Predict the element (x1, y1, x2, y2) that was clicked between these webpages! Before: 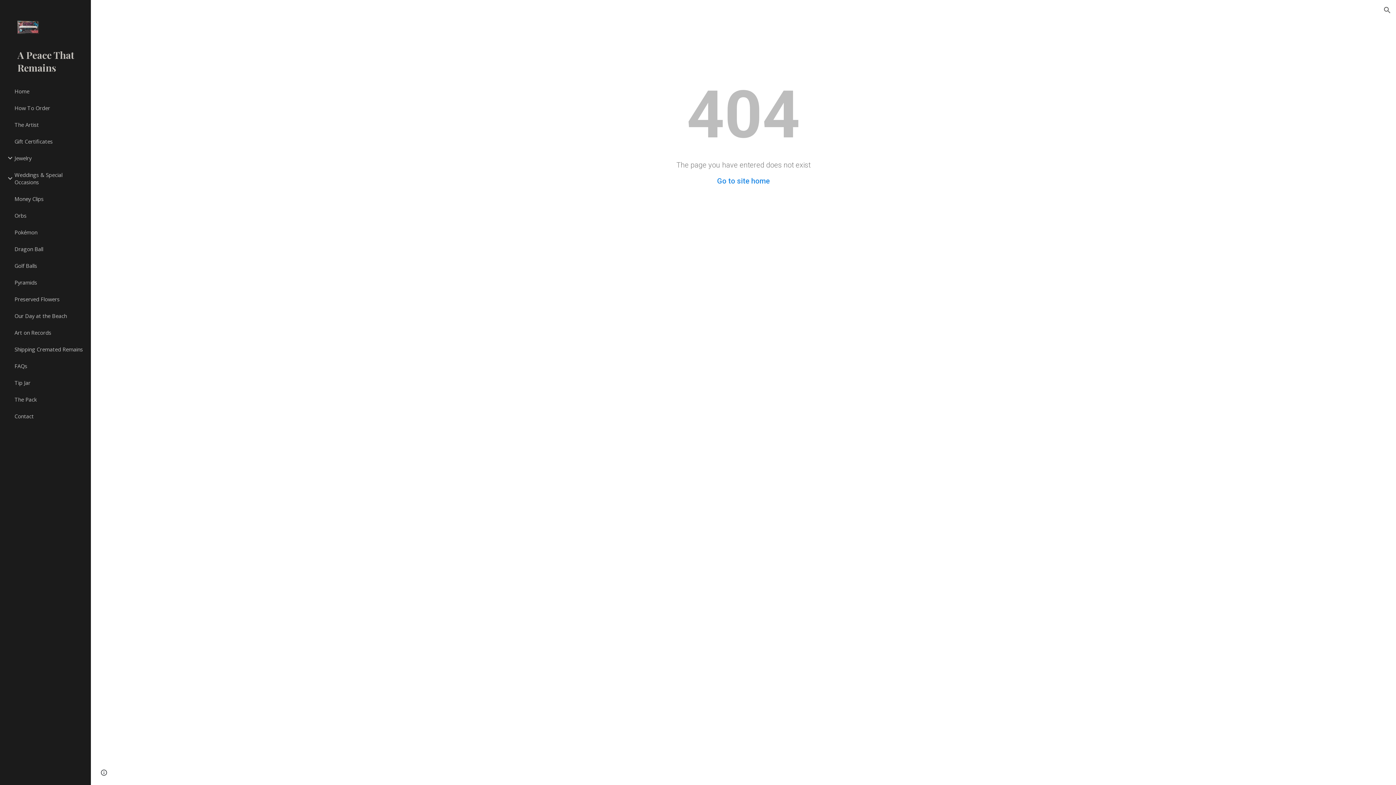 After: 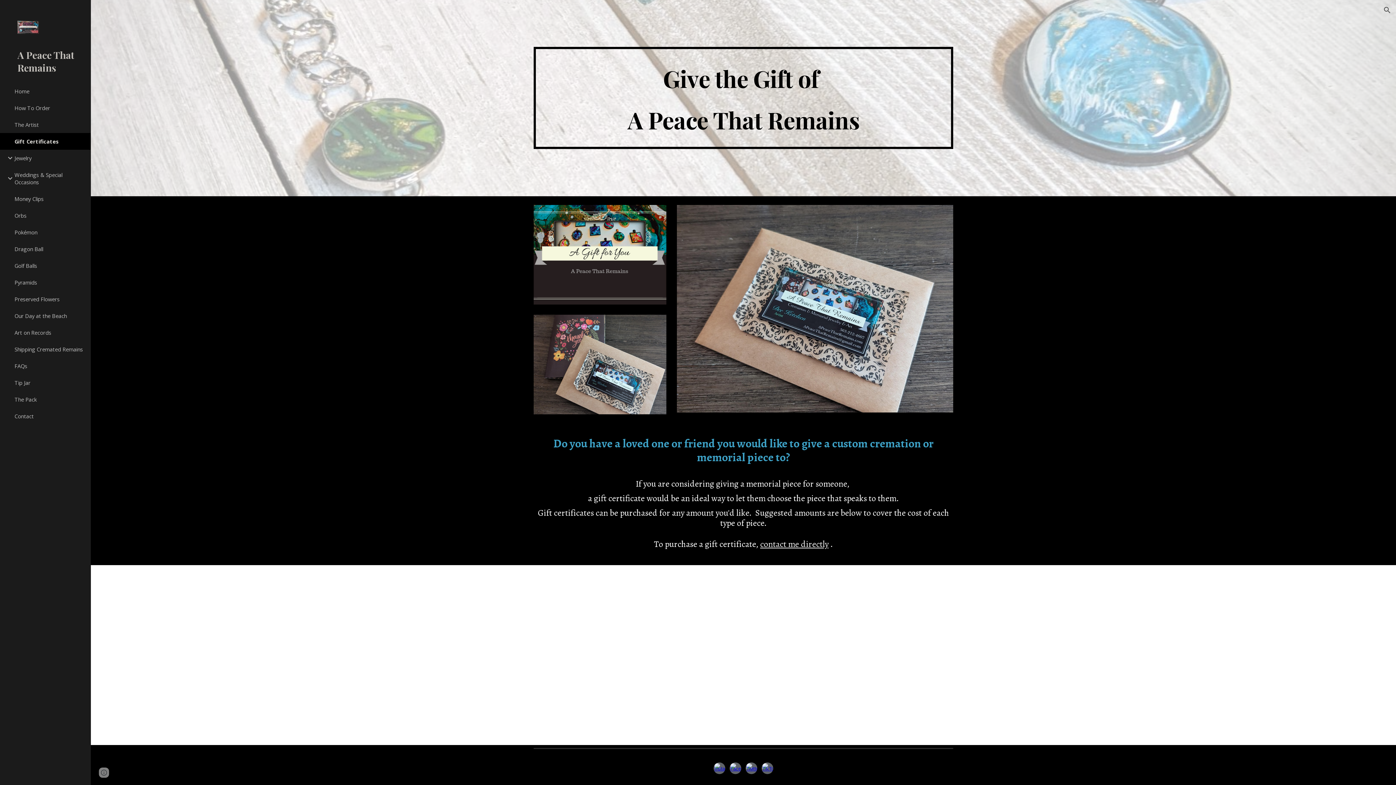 Action: label: Gift Certificates bbox: (13, 133, 86, 149)